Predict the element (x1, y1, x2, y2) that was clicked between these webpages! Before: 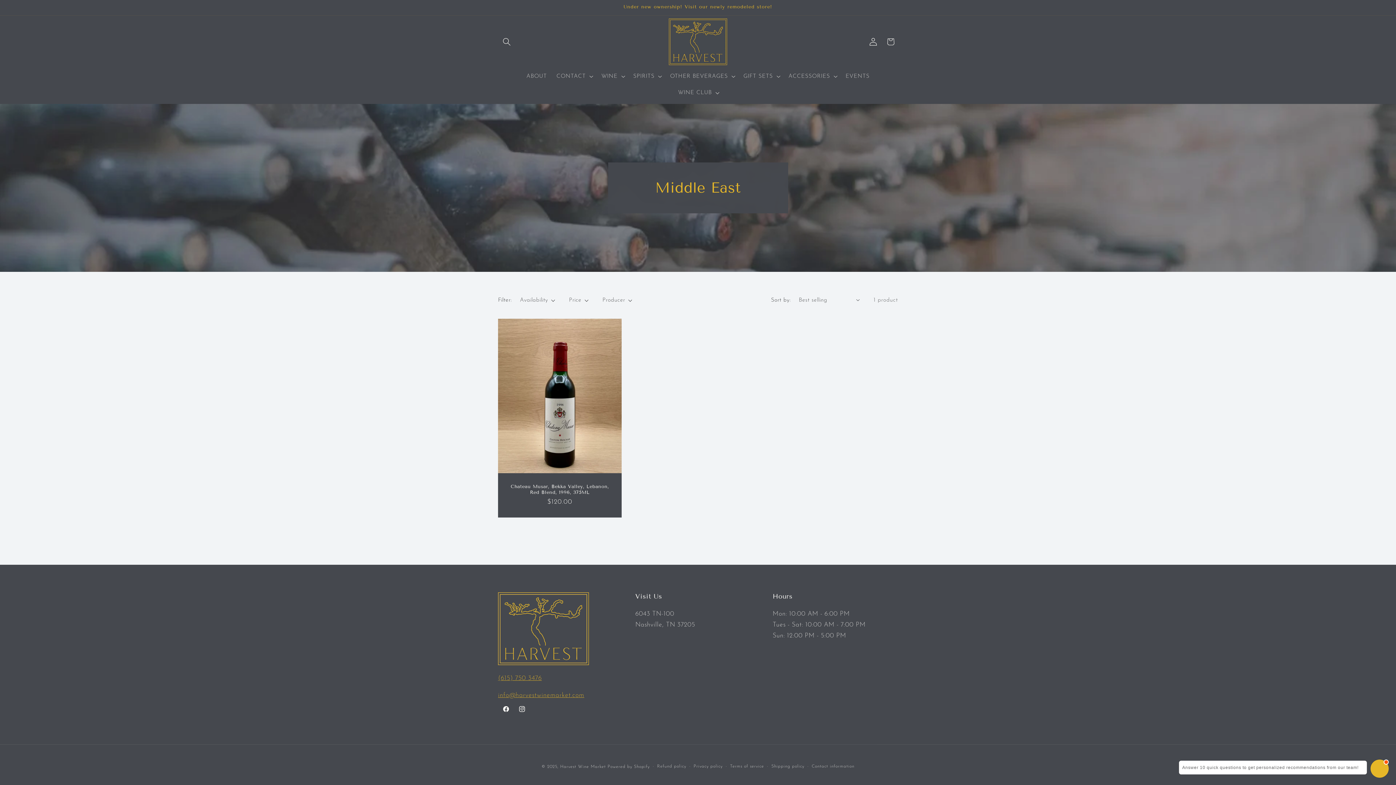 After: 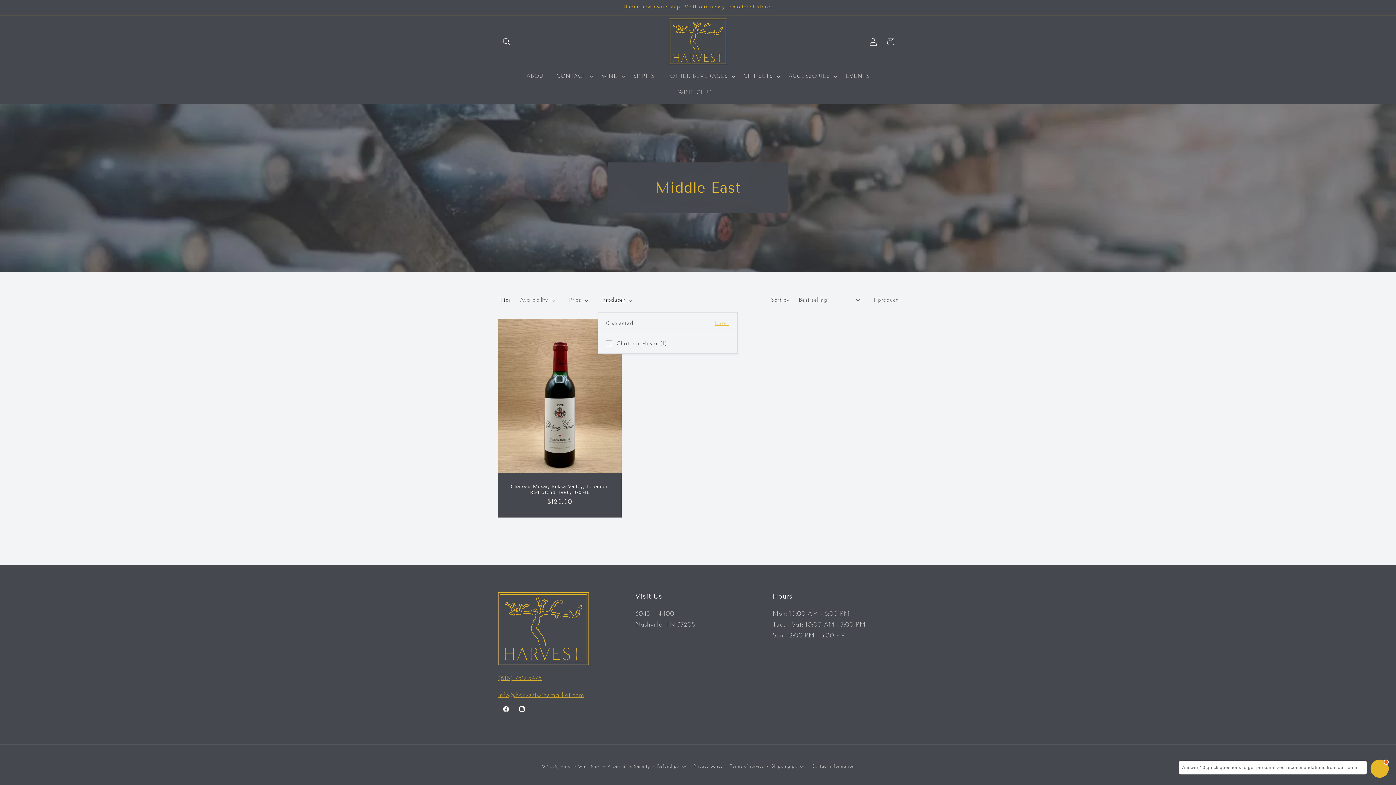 Action: bbox: (602, 296, 632, 304) label: Producer (0 selected)